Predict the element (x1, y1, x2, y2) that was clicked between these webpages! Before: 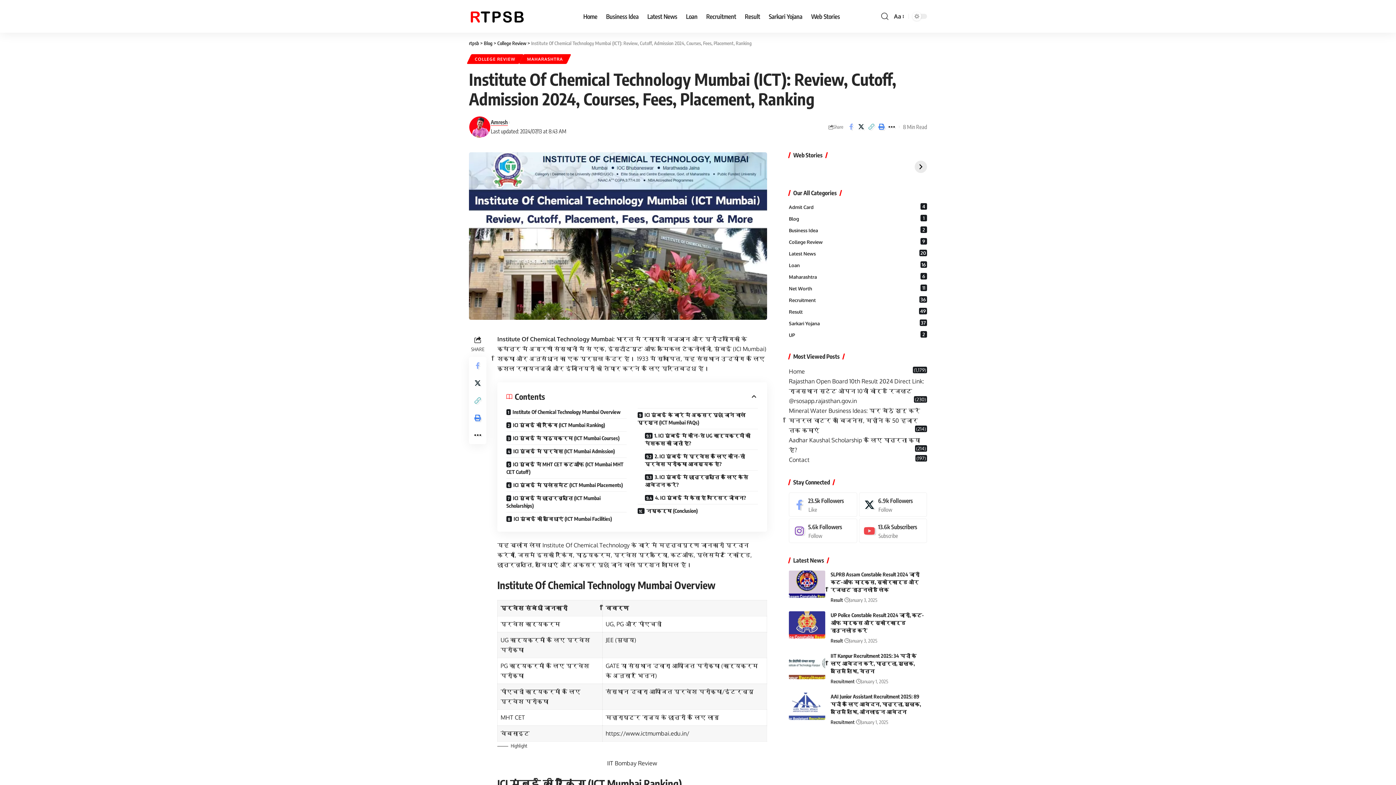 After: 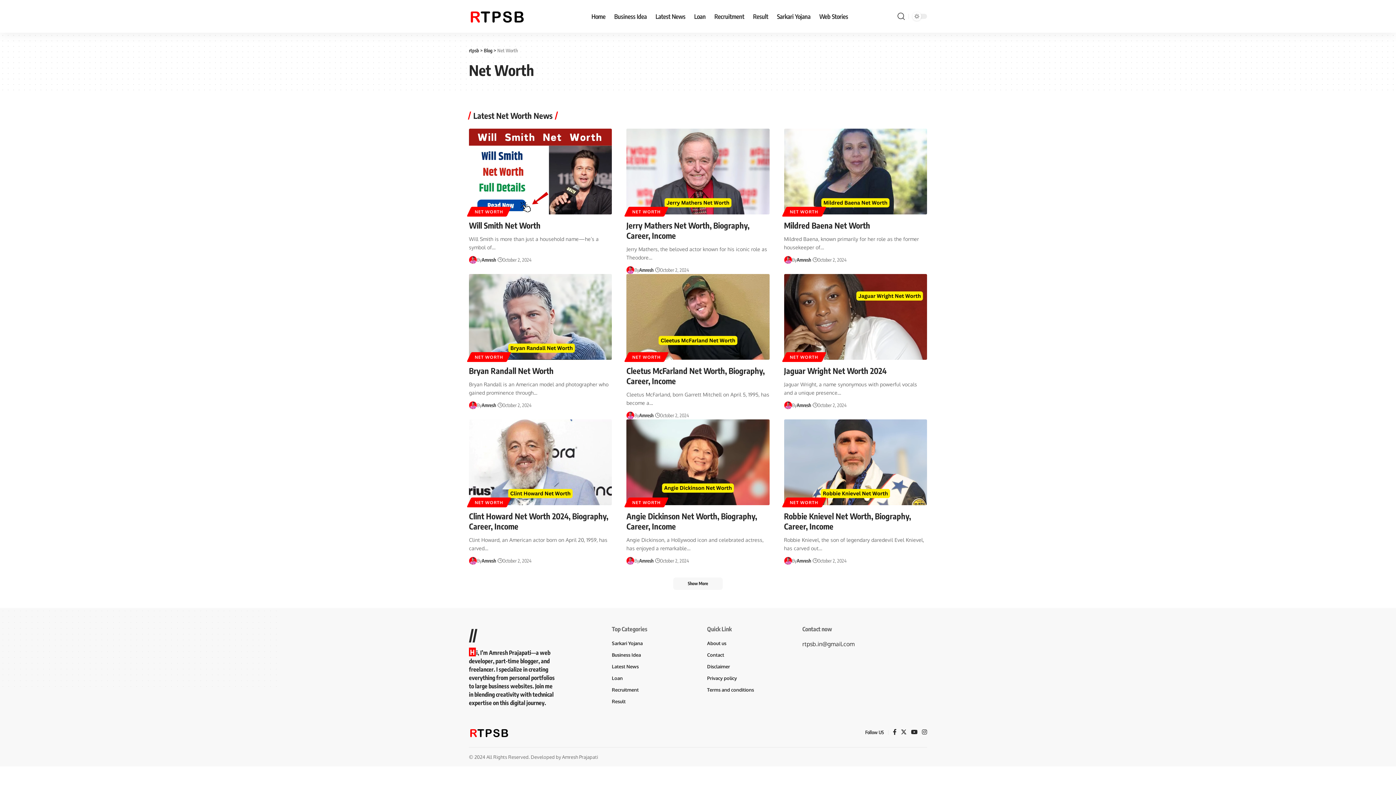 Action: bbox: (789, 282, 927, 294) label: Net Worth
11